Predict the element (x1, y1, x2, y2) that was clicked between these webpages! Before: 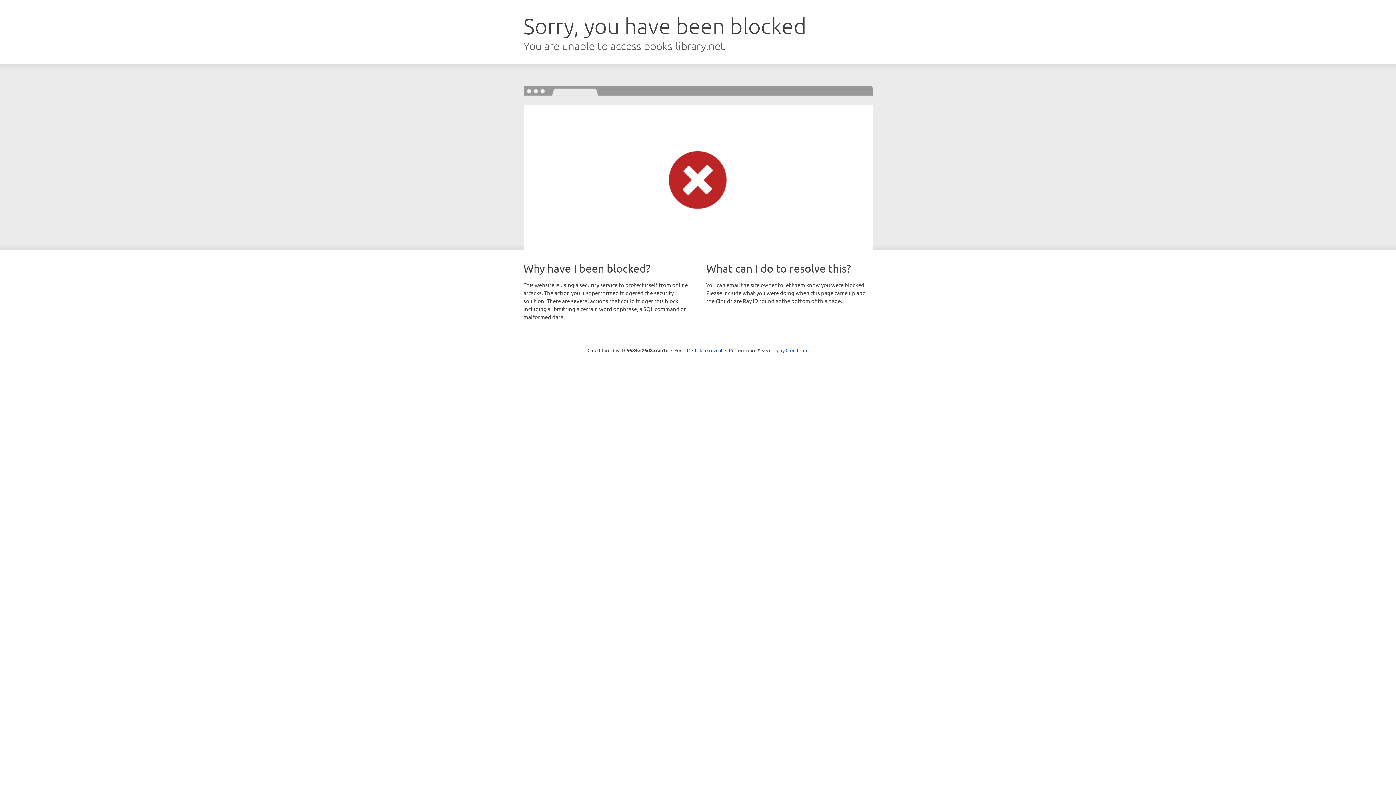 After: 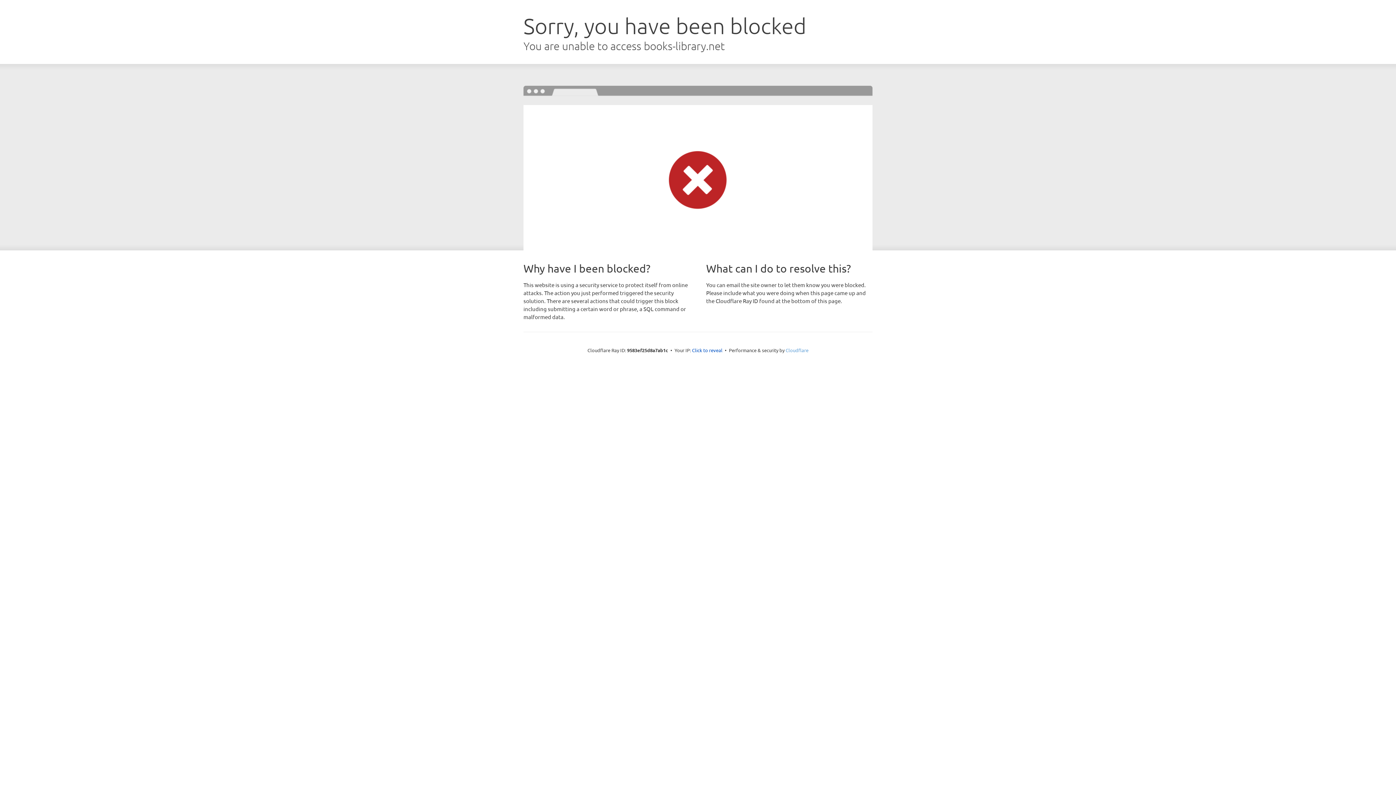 Action: bbox: (785, 347, 808, 353) label: Cloudflare